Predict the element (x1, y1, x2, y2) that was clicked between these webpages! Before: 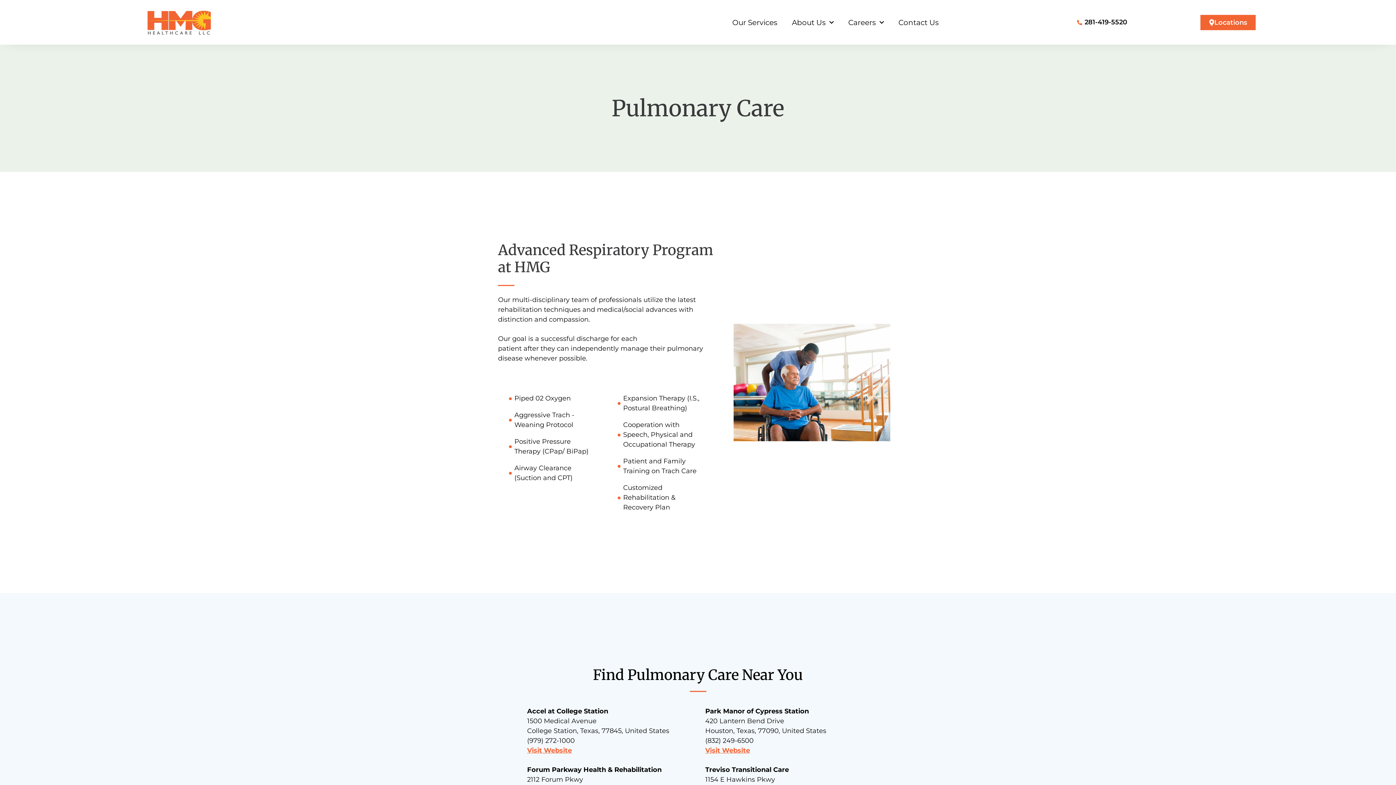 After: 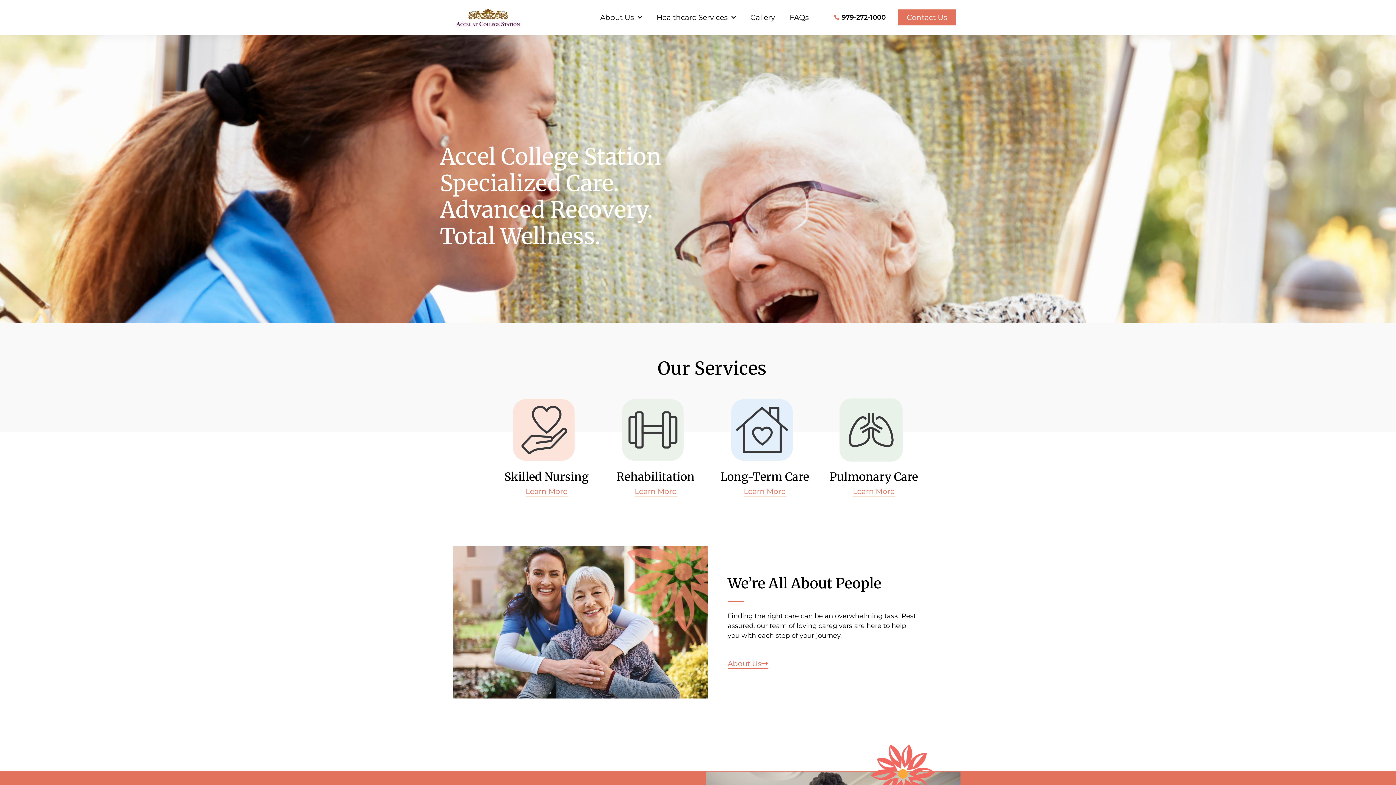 Action: label: Visit Website bbox: (527, 747, 572, 755)